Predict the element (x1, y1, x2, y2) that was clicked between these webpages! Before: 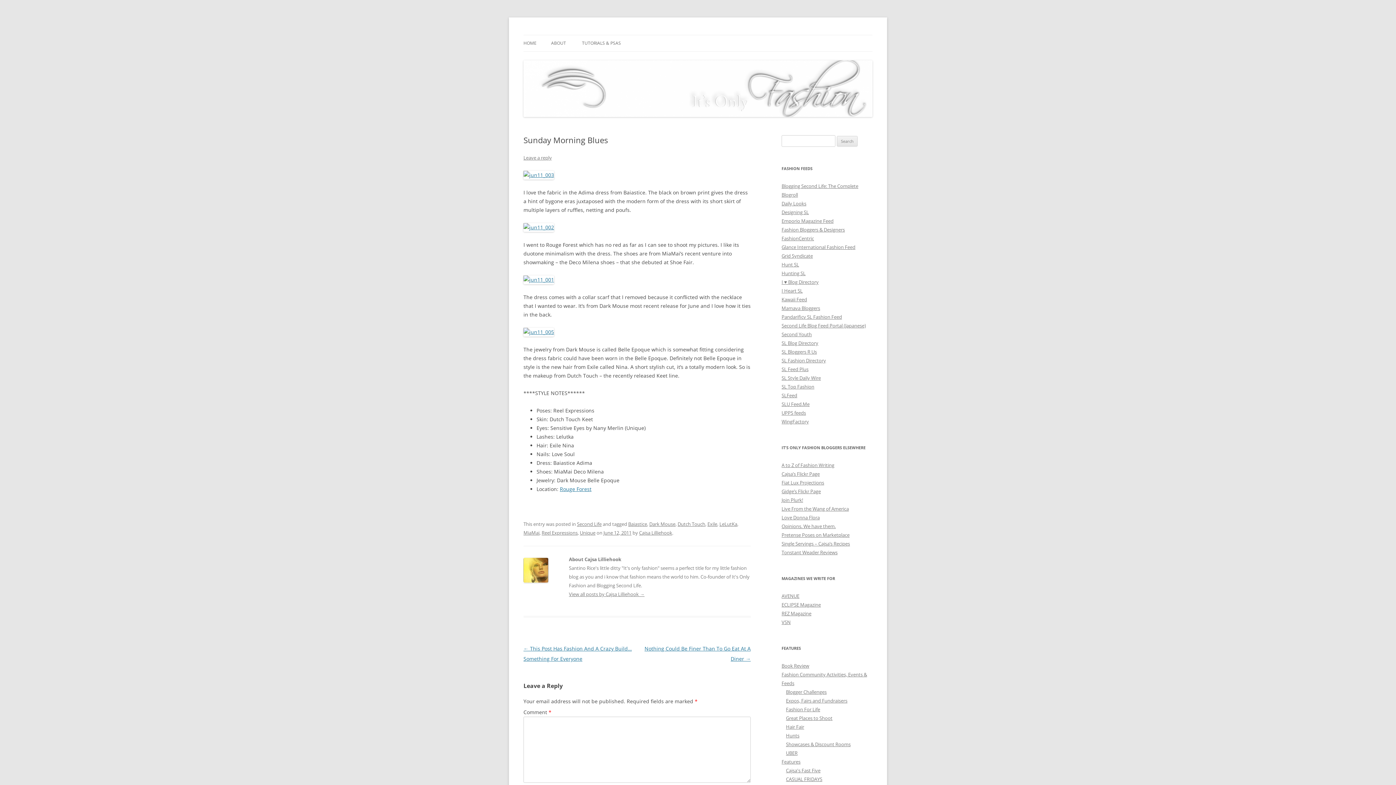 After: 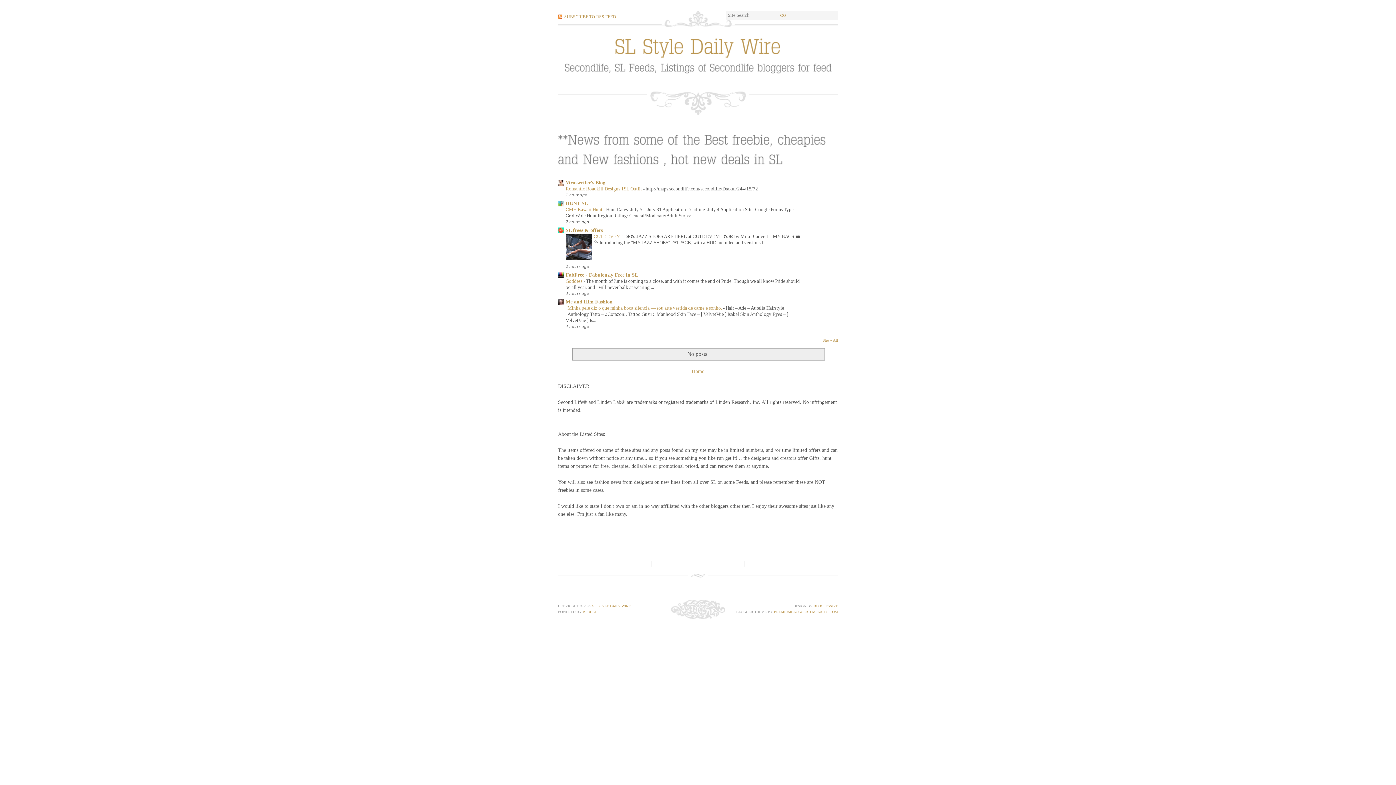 Action: label: SL Style Daily Wire bbox: (781, 374, 821, 381)